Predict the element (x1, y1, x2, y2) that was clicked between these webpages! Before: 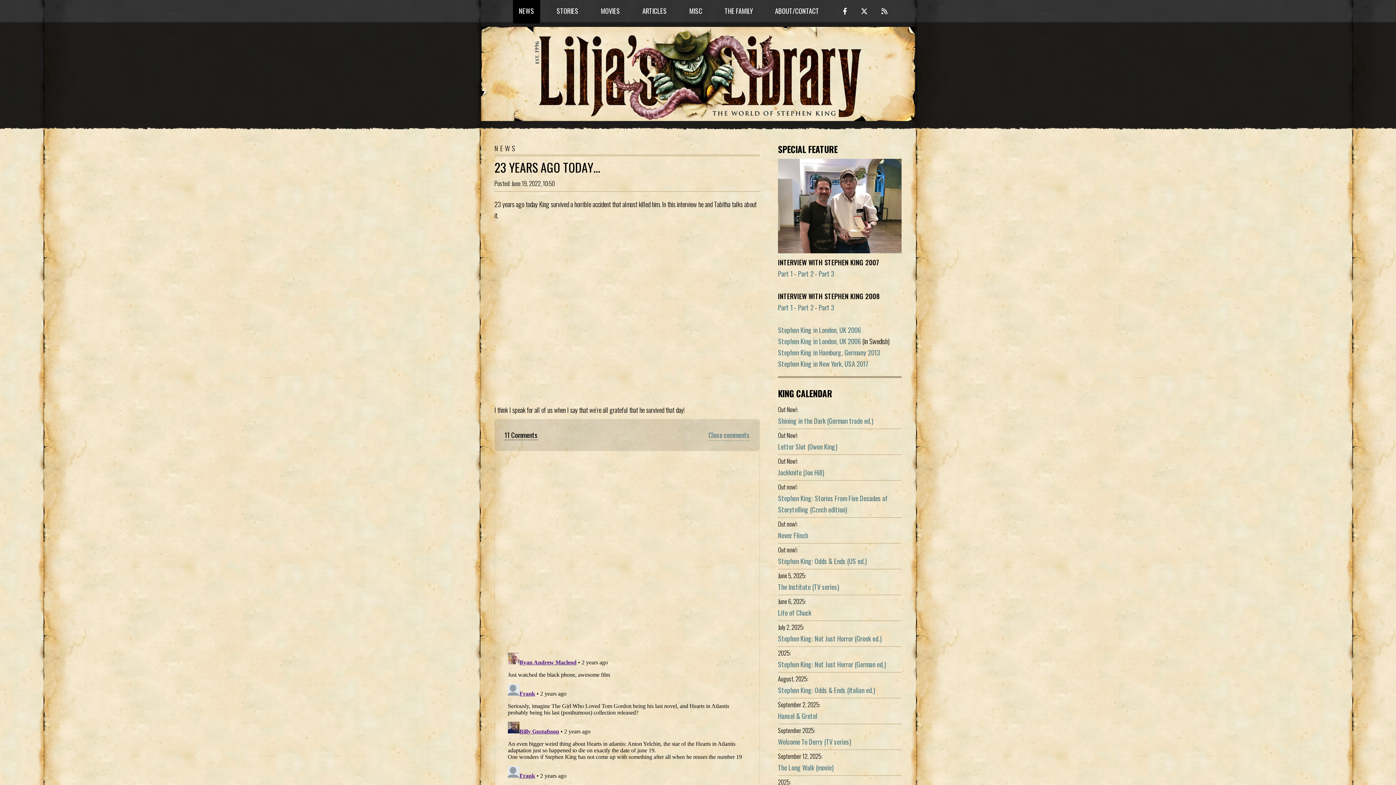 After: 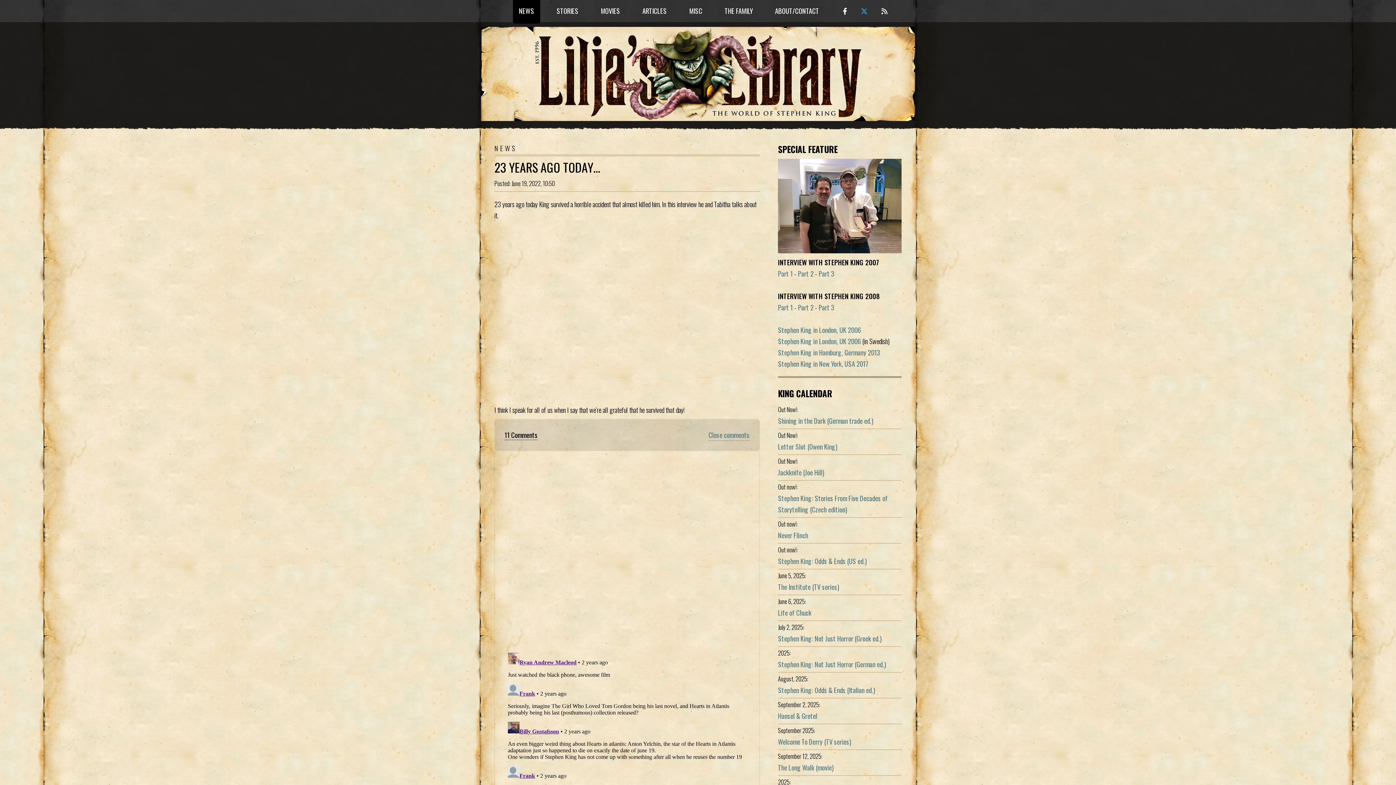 Action: bbox: (854, -2, 874, 23)